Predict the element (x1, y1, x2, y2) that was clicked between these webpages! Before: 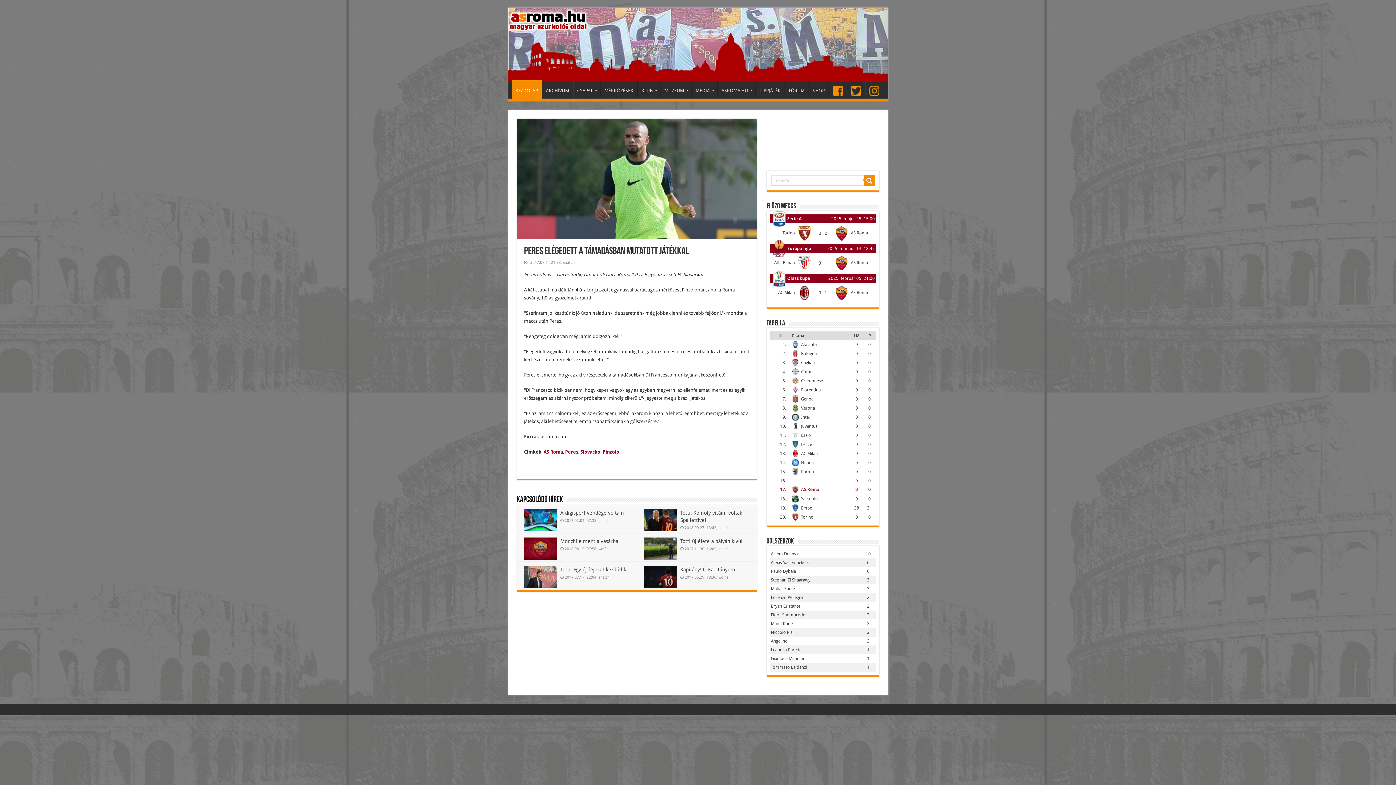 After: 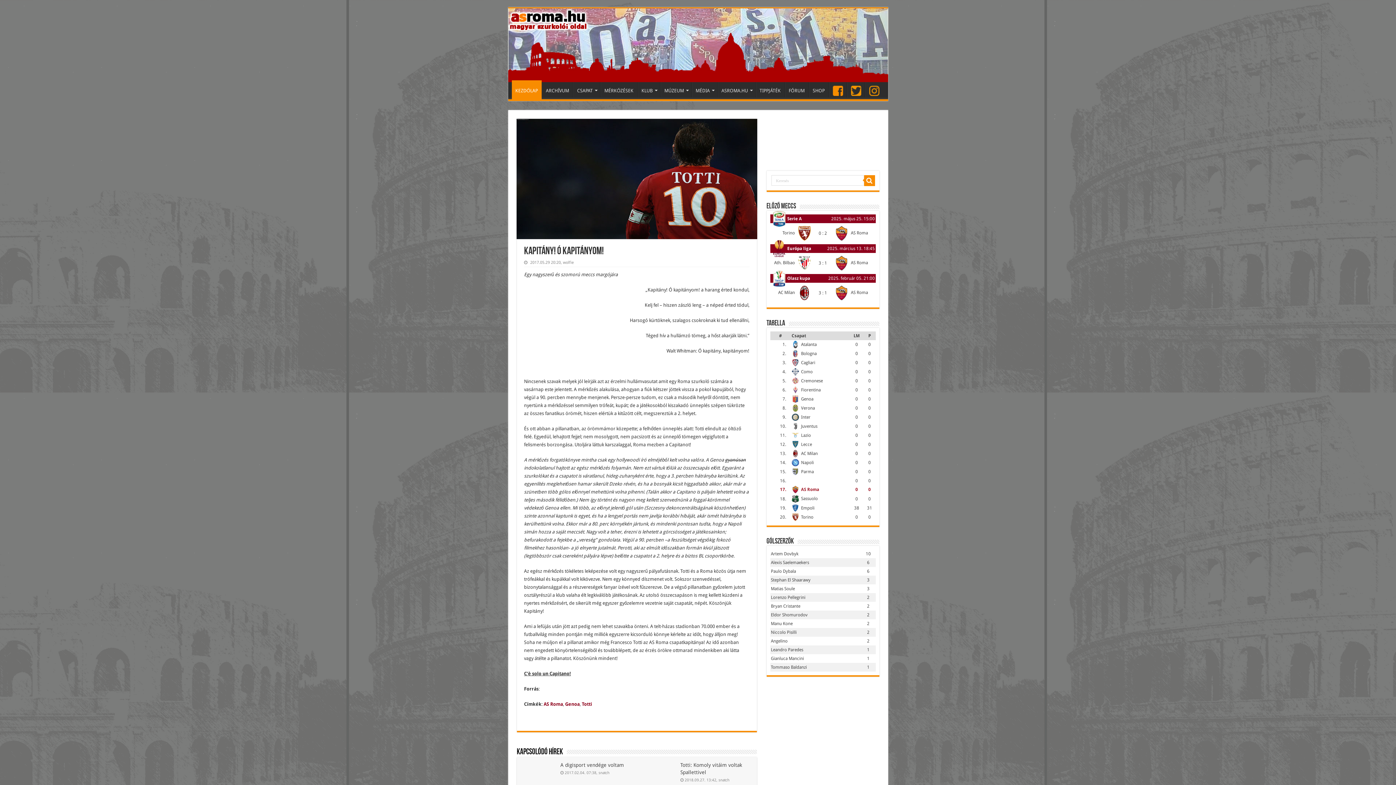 Action: bbox: (680, 566, 736, 572) label: Kapitány! Ó Kapitányom!